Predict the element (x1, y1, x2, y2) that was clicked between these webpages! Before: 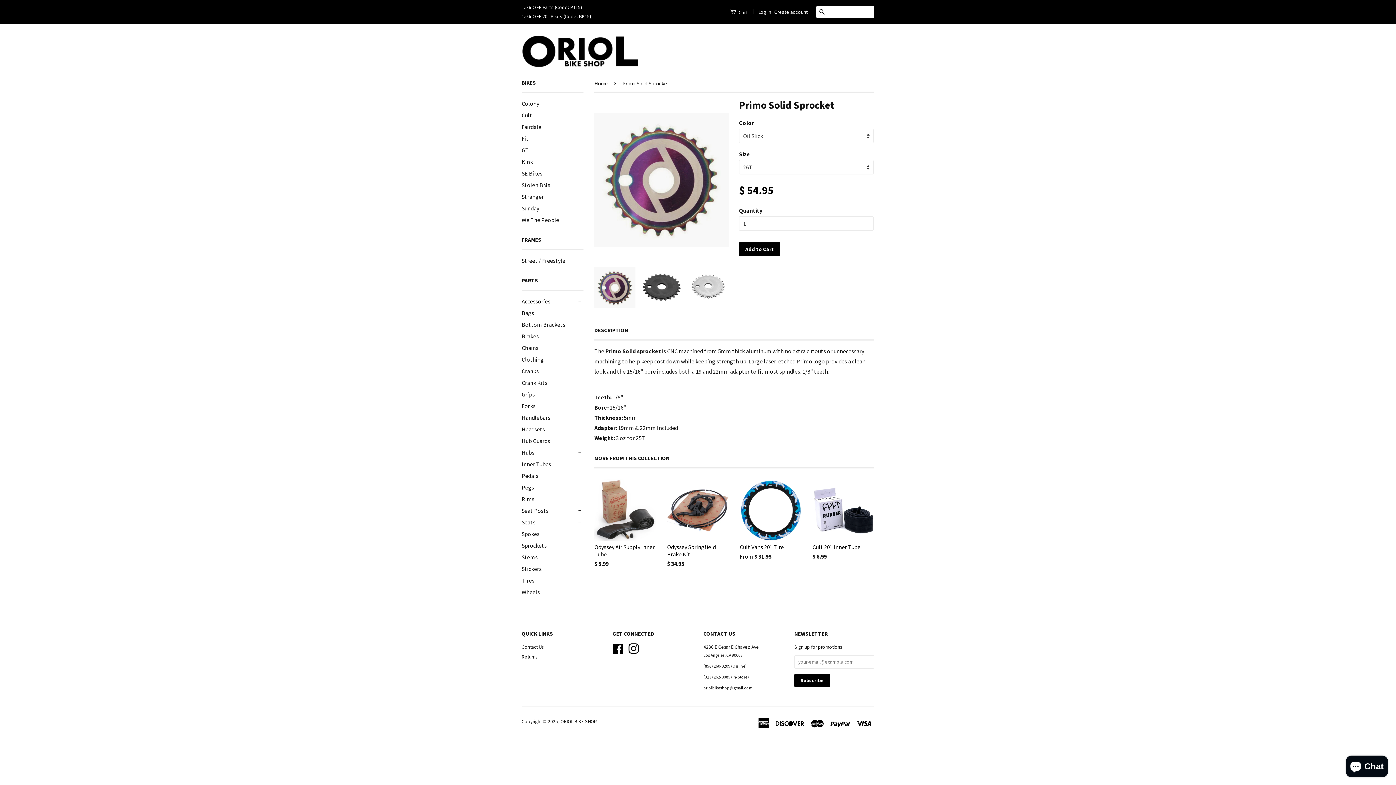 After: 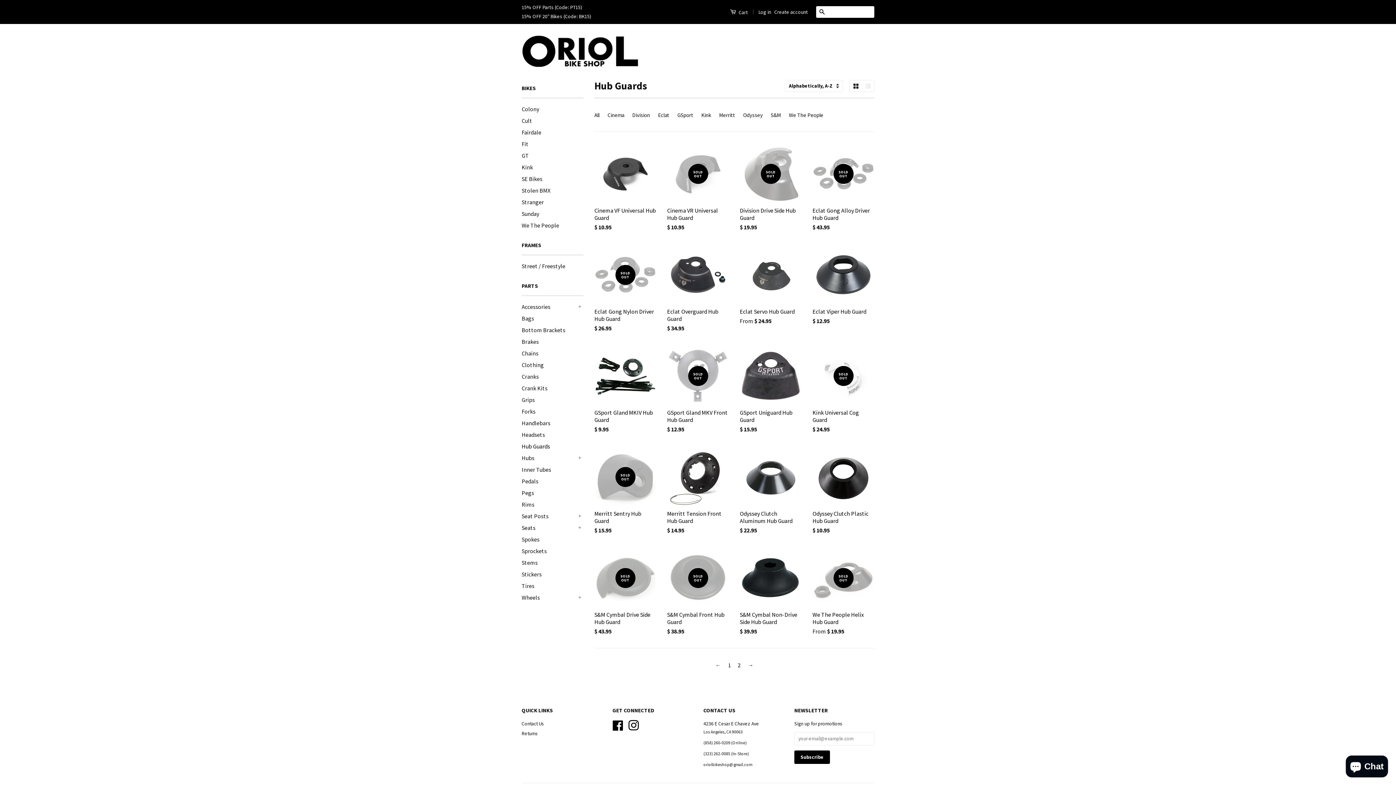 Action: label: Hub Guards bbox: (521, 437, 550, 444)